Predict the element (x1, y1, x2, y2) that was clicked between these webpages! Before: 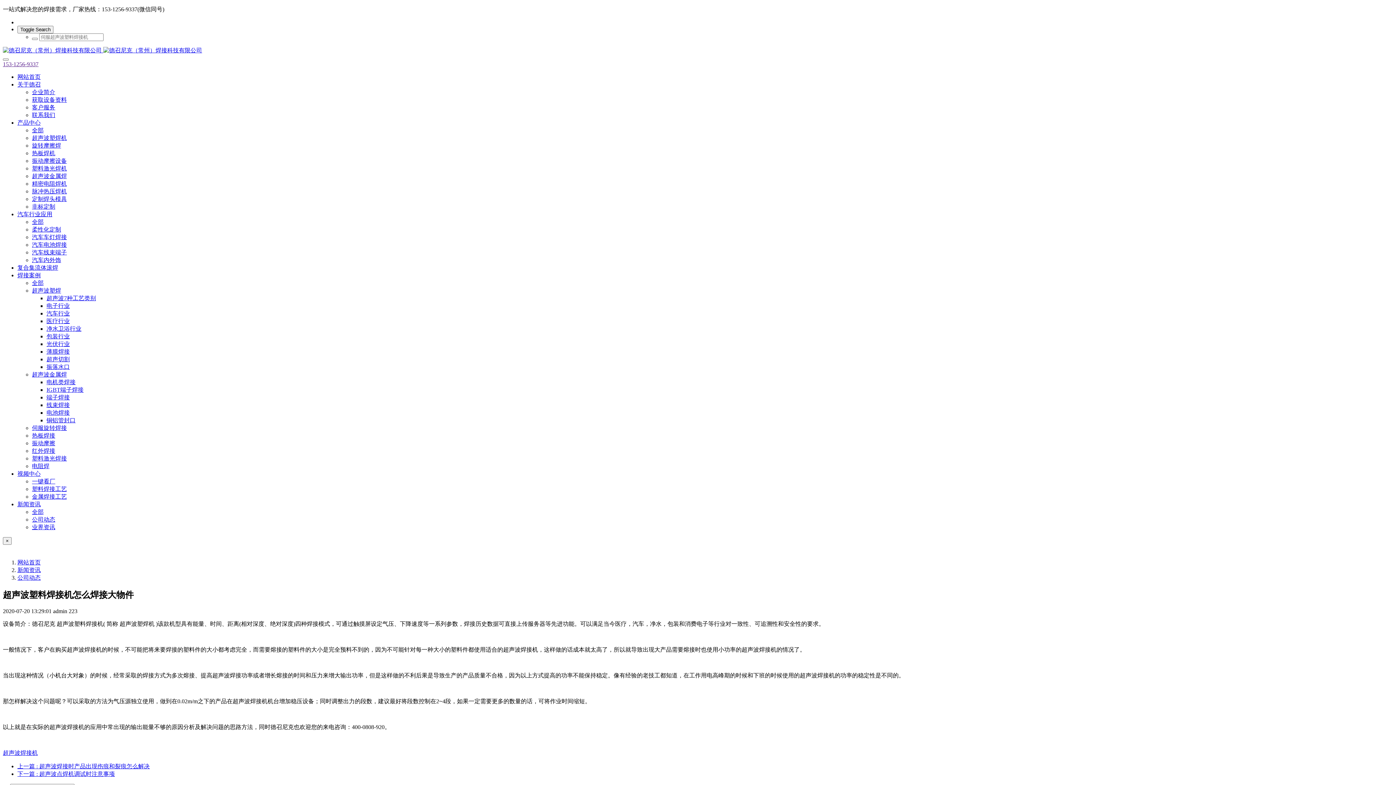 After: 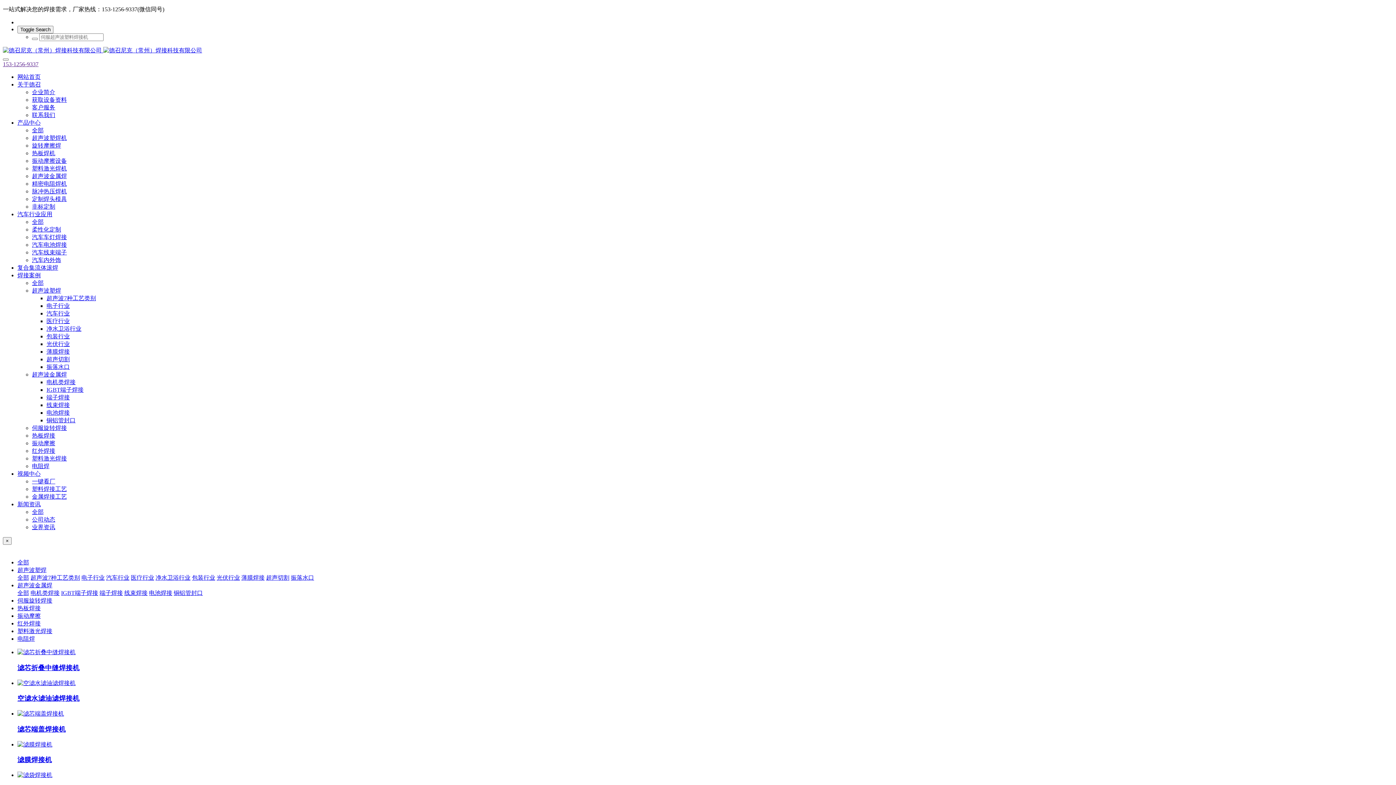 Action: label: 薄膜焊接 bbox: (46, 348, 69, 354)